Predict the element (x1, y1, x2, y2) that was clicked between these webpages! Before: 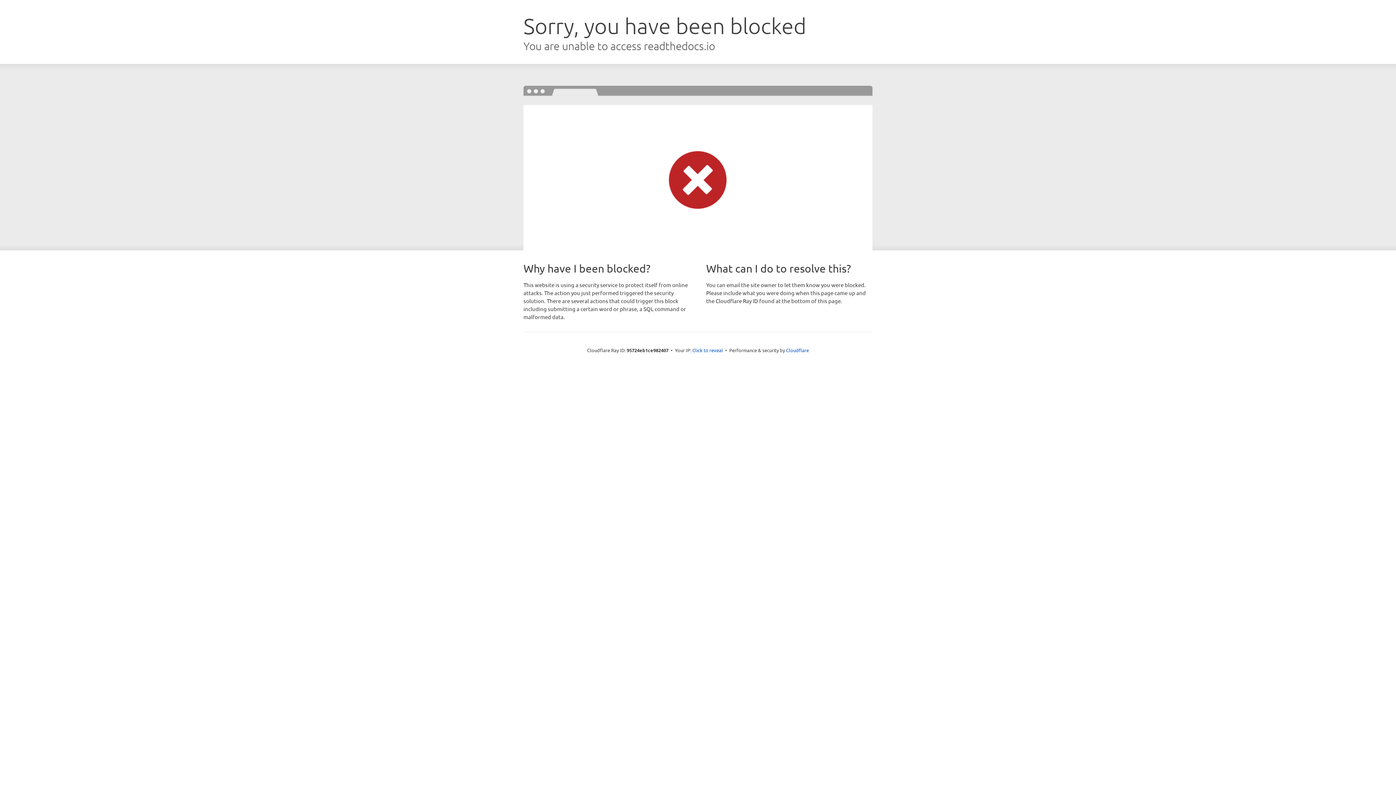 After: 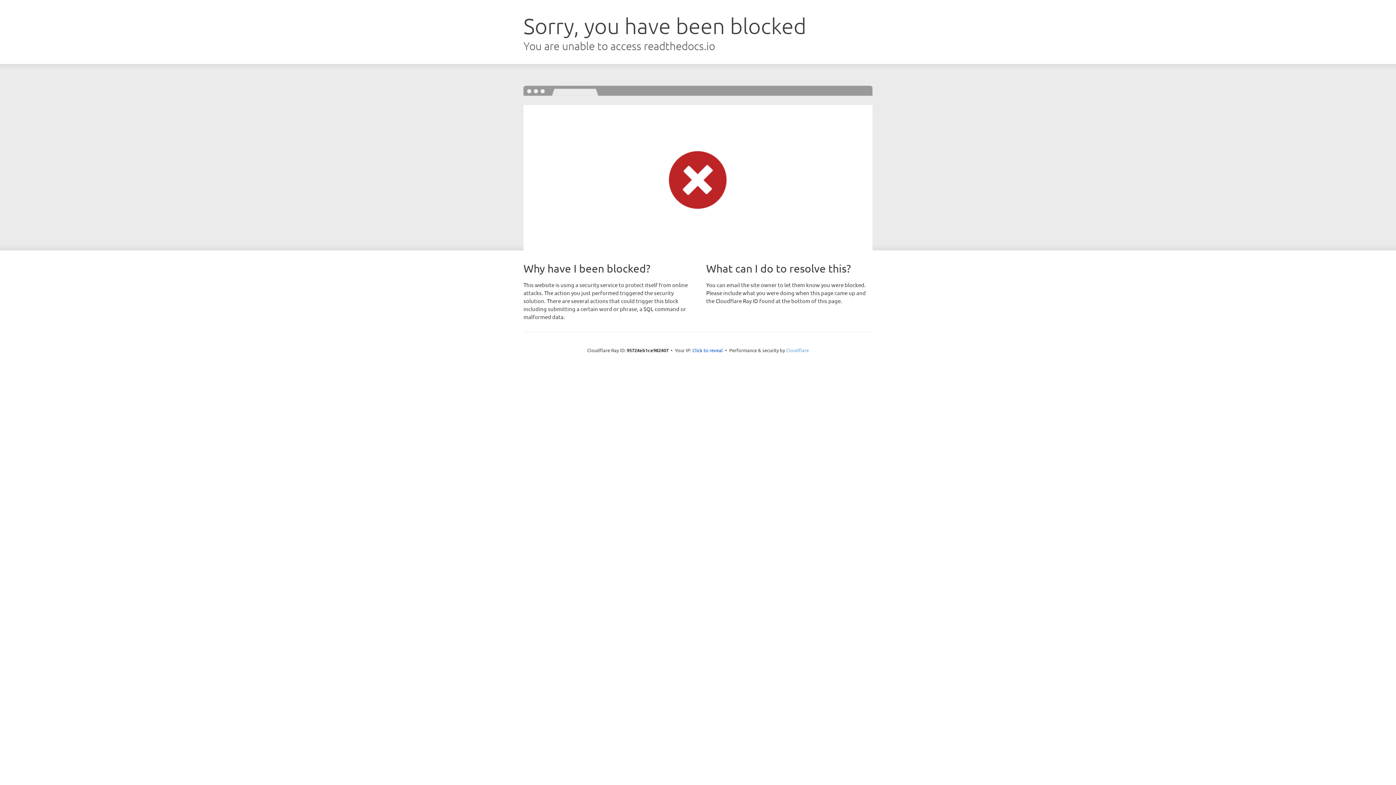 Action: bbox: (786, 347, 809, 353) label: Cloudflare